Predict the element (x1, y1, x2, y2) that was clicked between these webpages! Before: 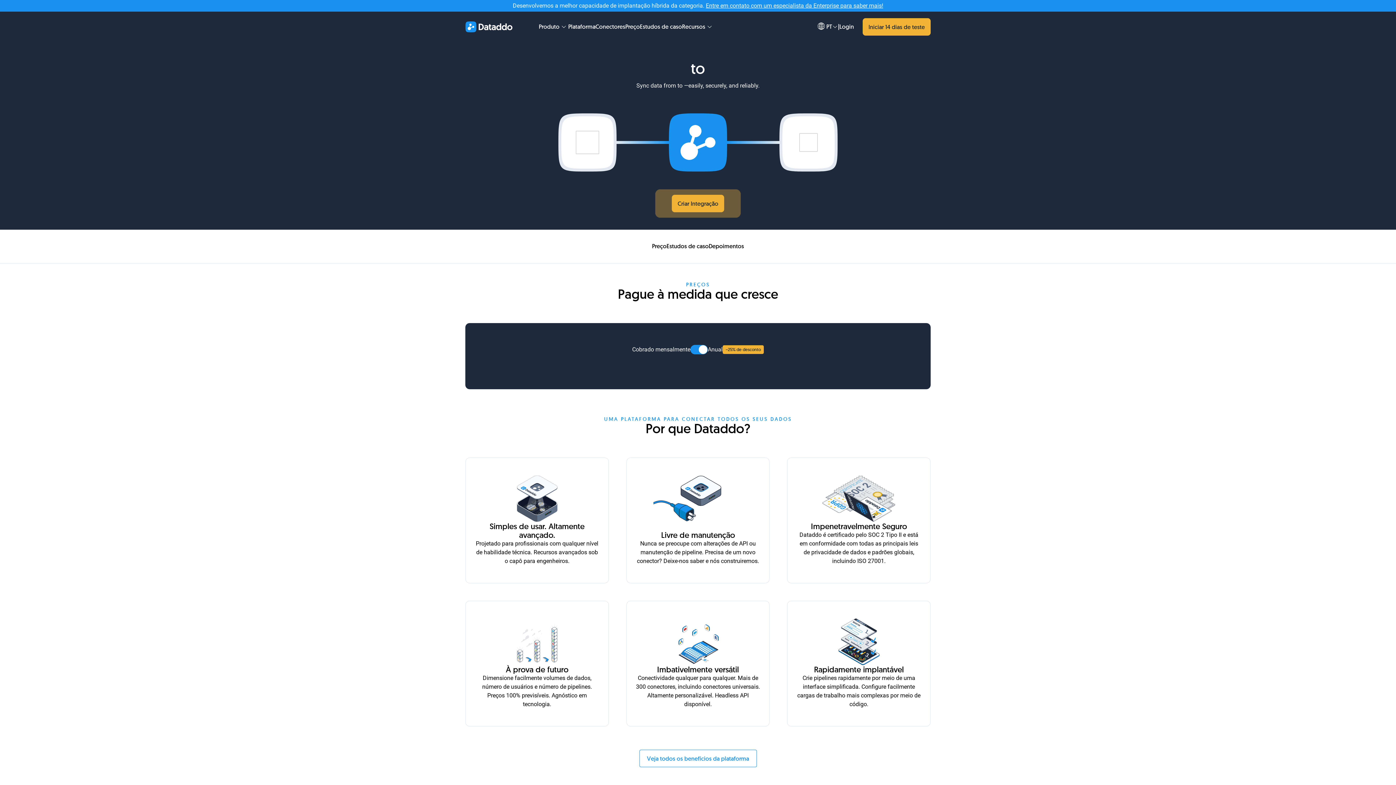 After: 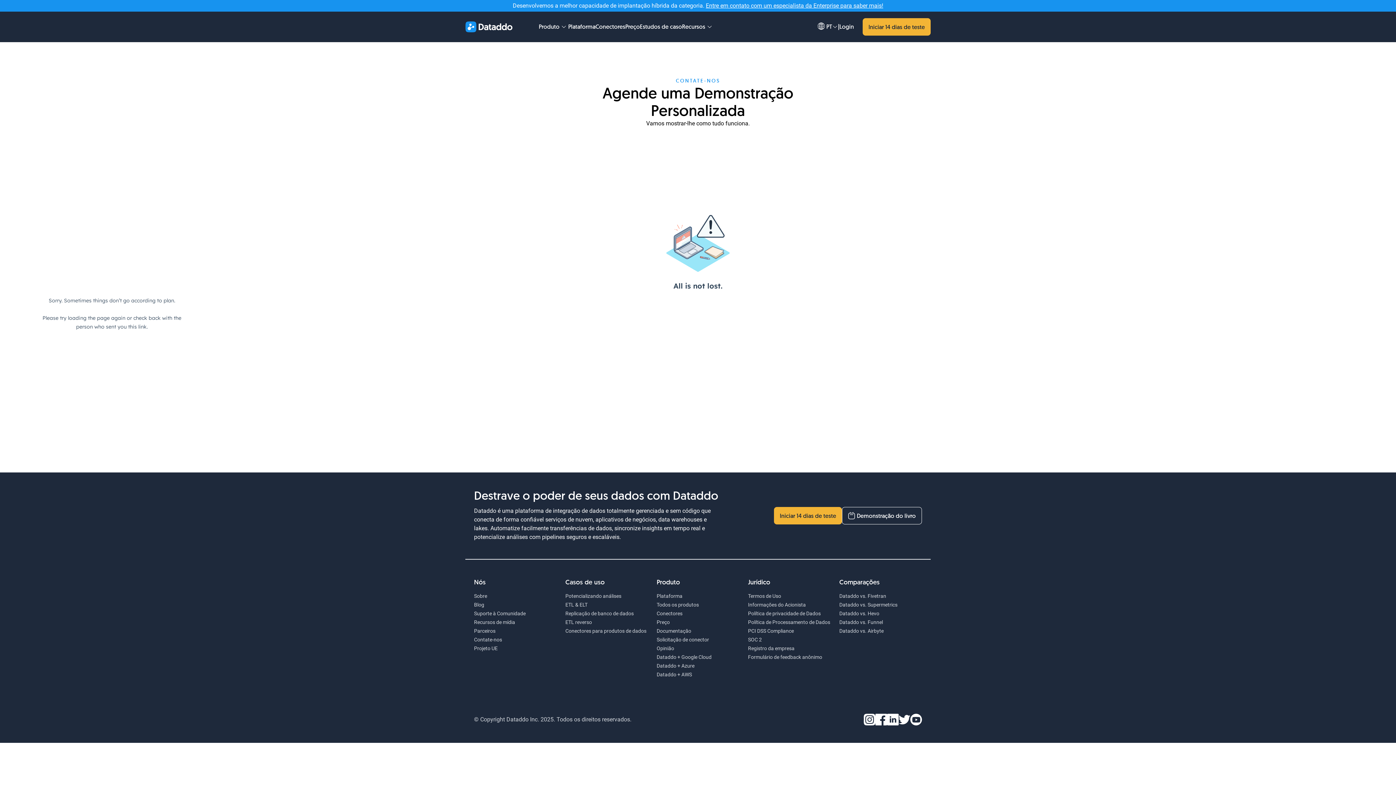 Action: bbox: (706, 2, 883, 9) label: Entre em contato com um especialista da Enterprise para saber mais!